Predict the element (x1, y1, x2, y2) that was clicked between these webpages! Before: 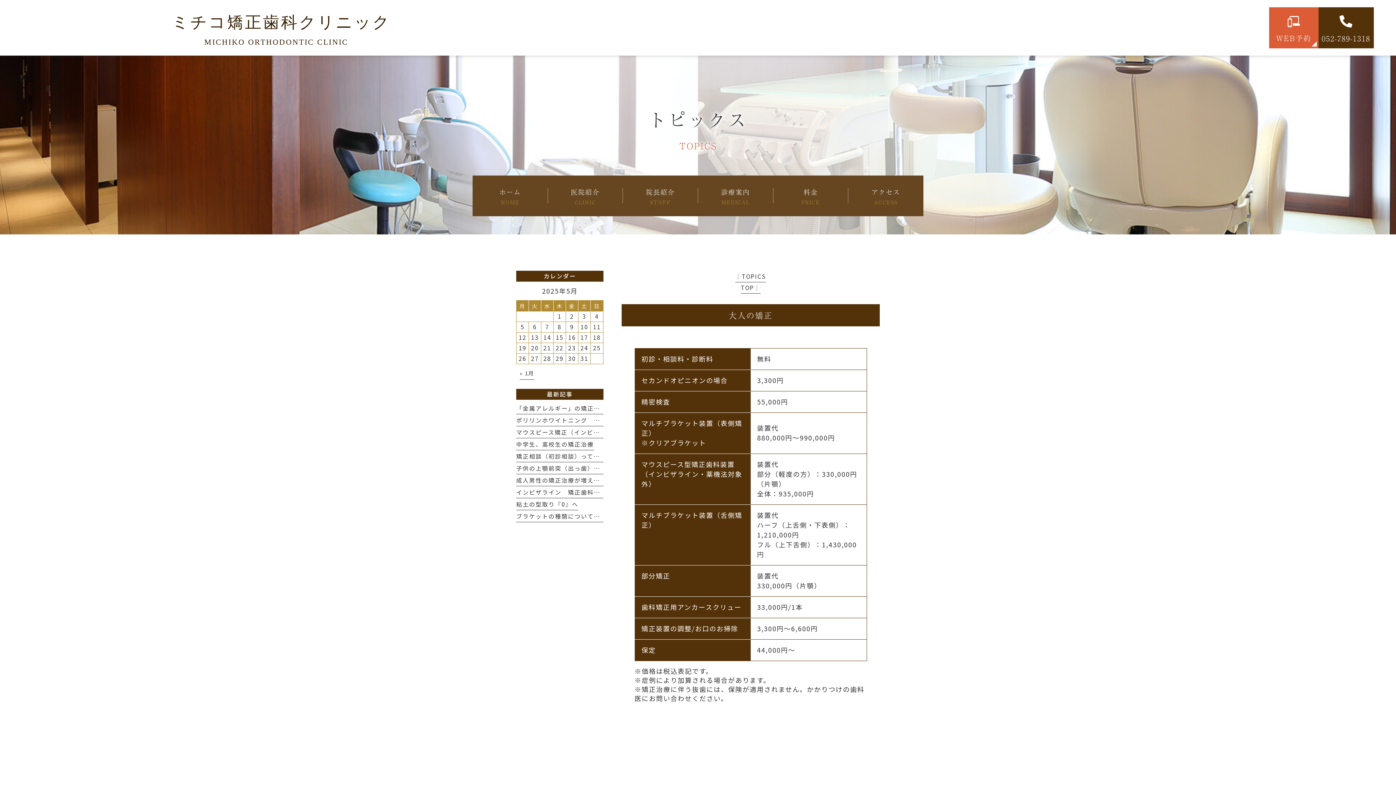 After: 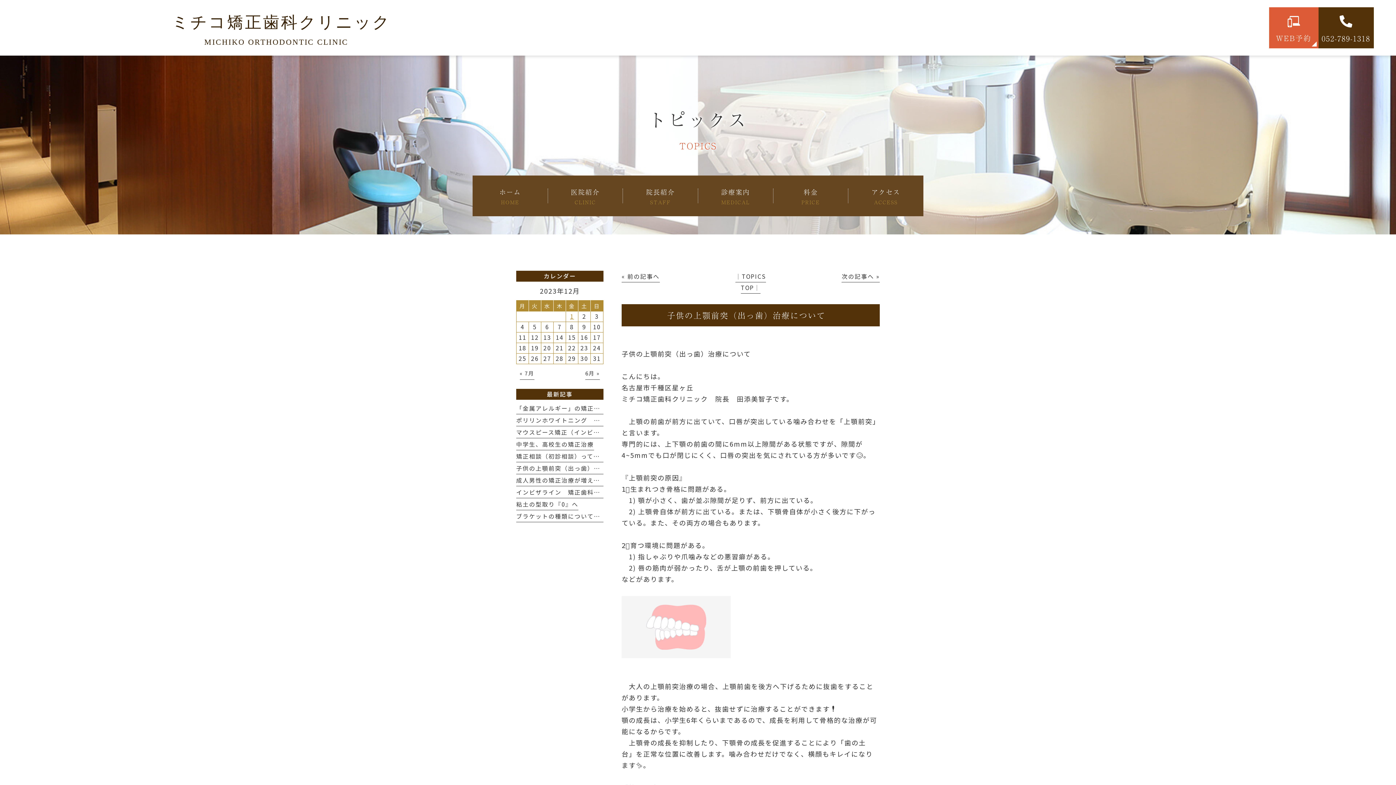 Action: bbox: (516, 464, 639, 474) label: 子供の上顎前突（出っ歯）治療について　